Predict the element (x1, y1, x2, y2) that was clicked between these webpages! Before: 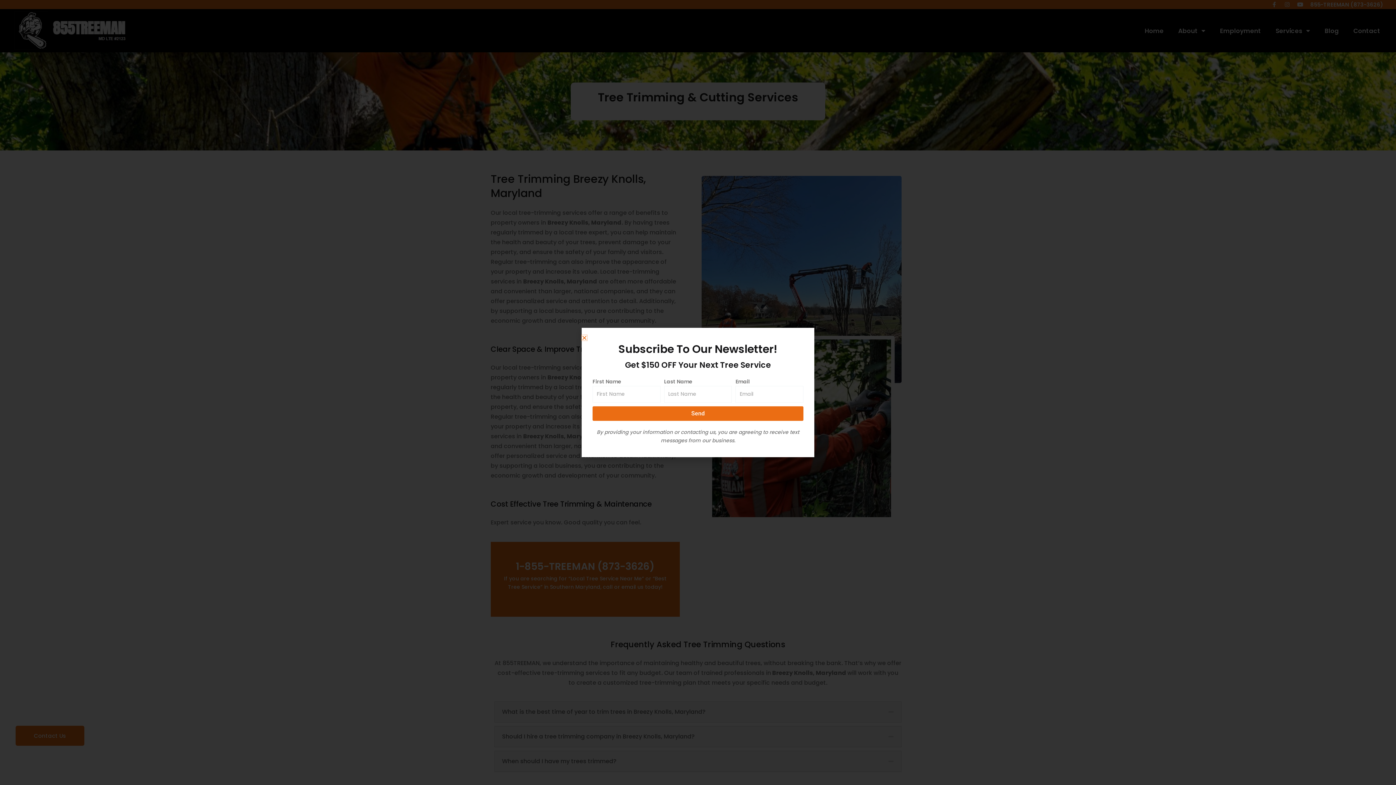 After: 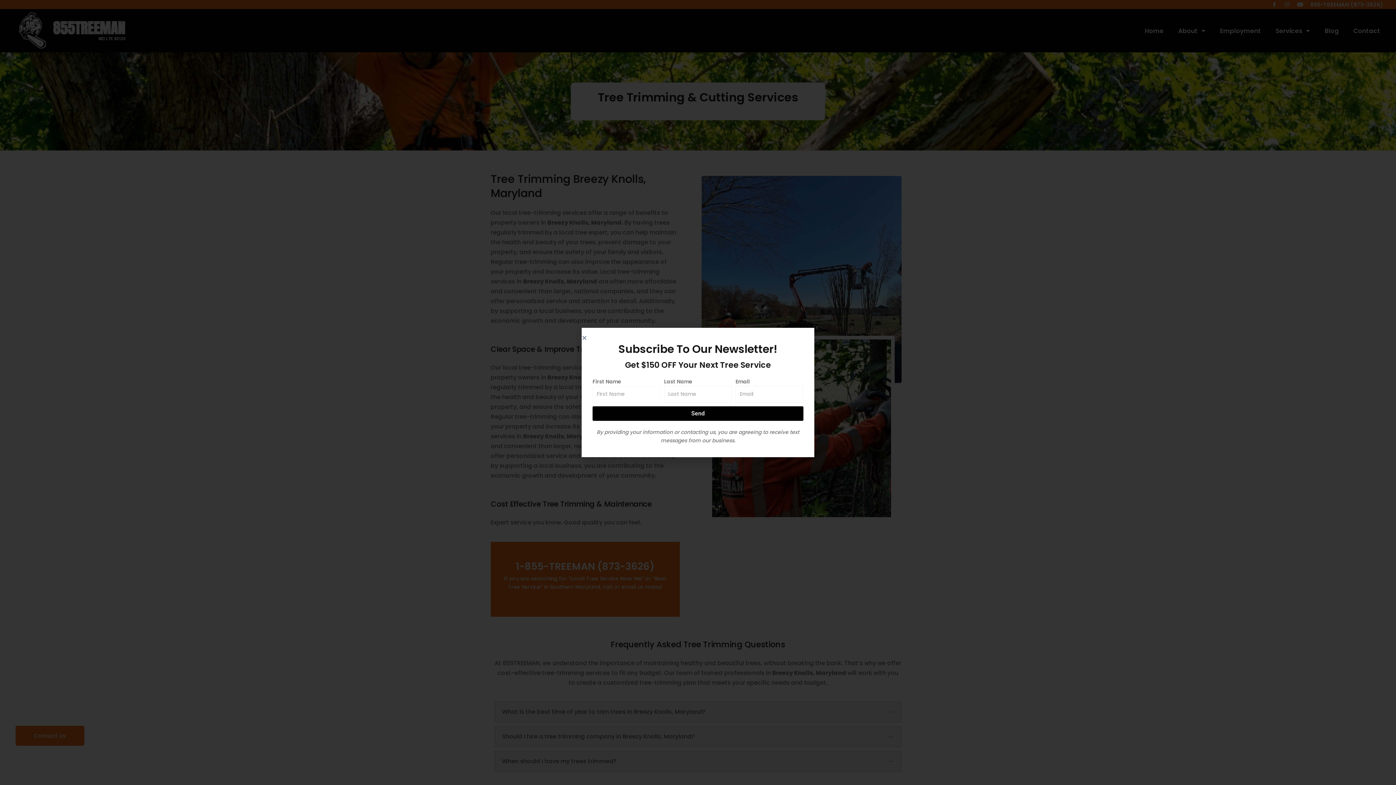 Action: bbox: (592, 406, 803, 421) label: Send